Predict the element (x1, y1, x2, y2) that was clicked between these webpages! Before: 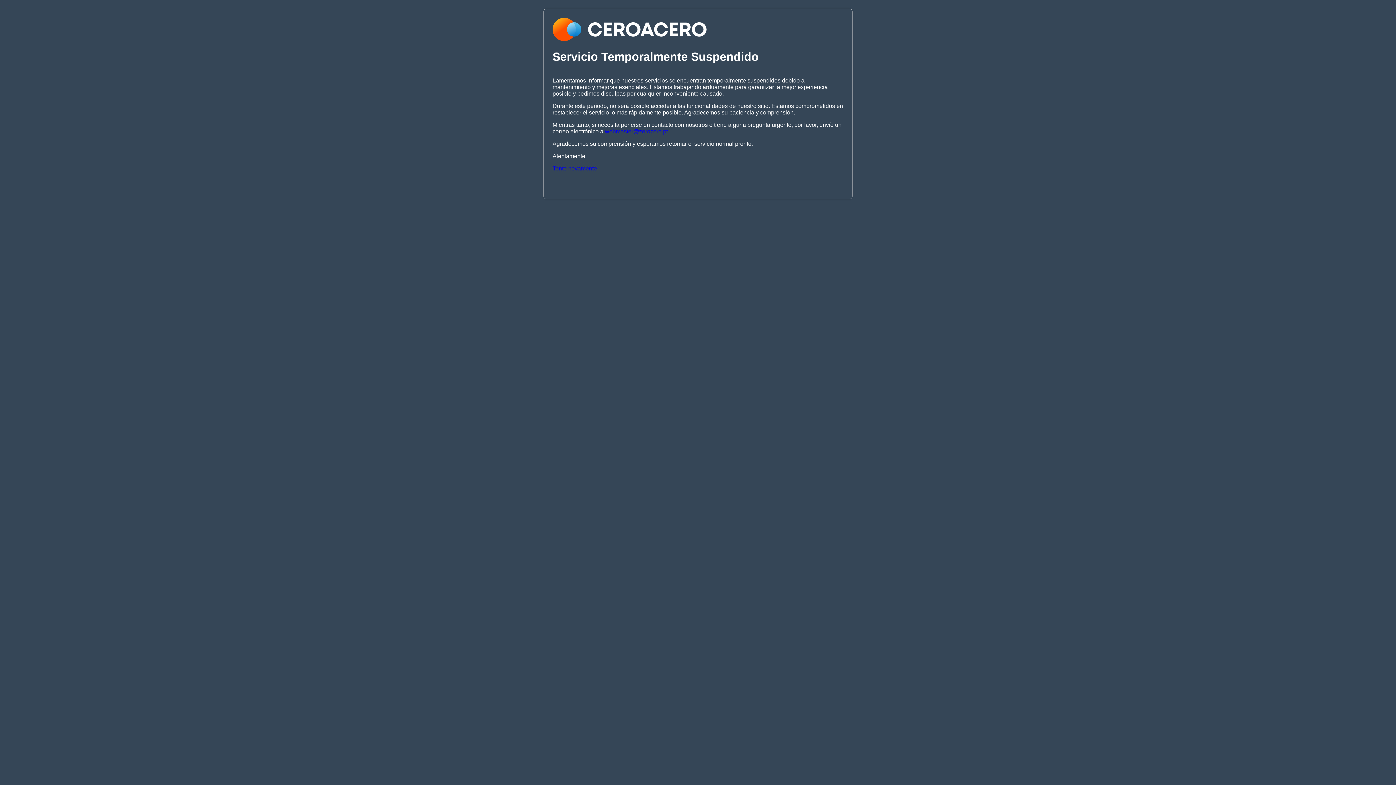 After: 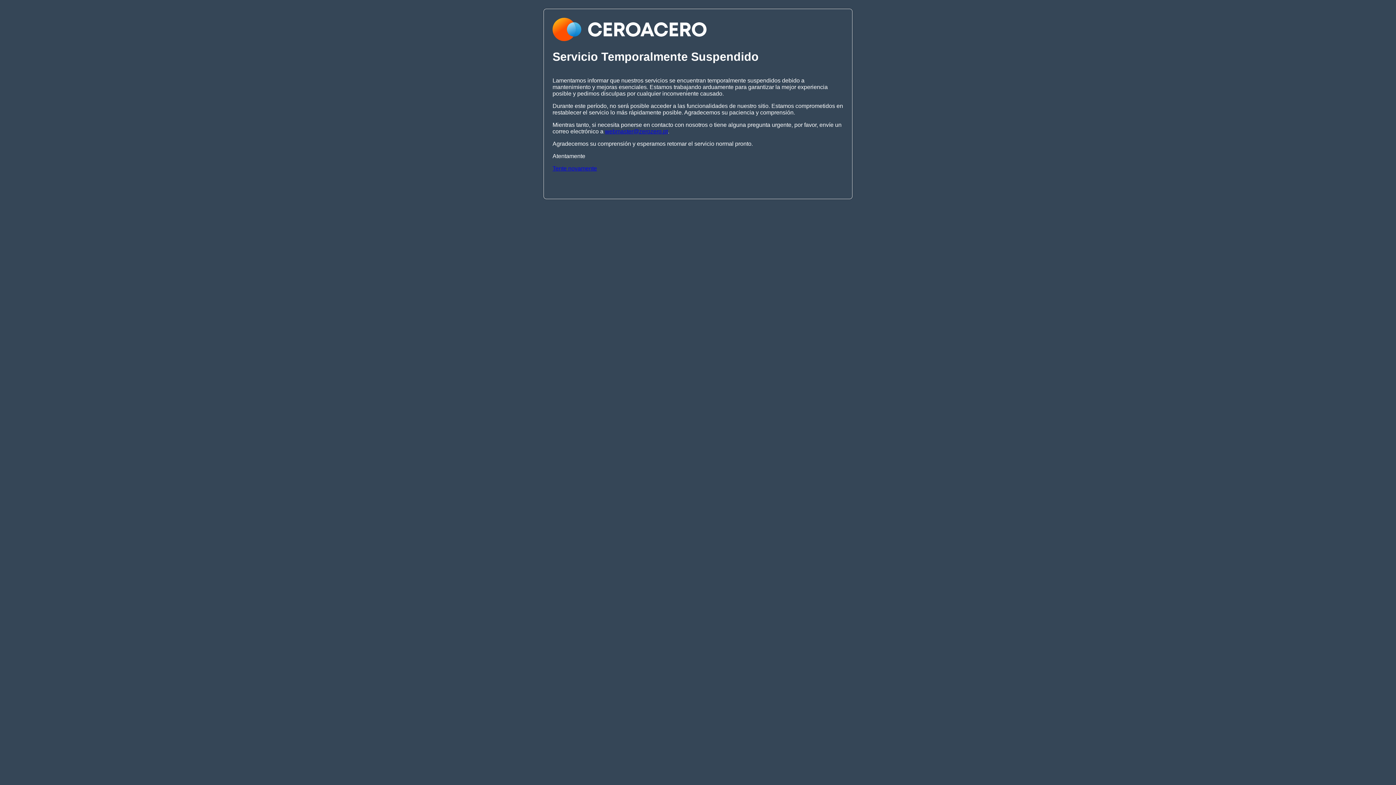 Action: bbox: (605, 128, 668, 134) label: webmaster@zerozero.pt